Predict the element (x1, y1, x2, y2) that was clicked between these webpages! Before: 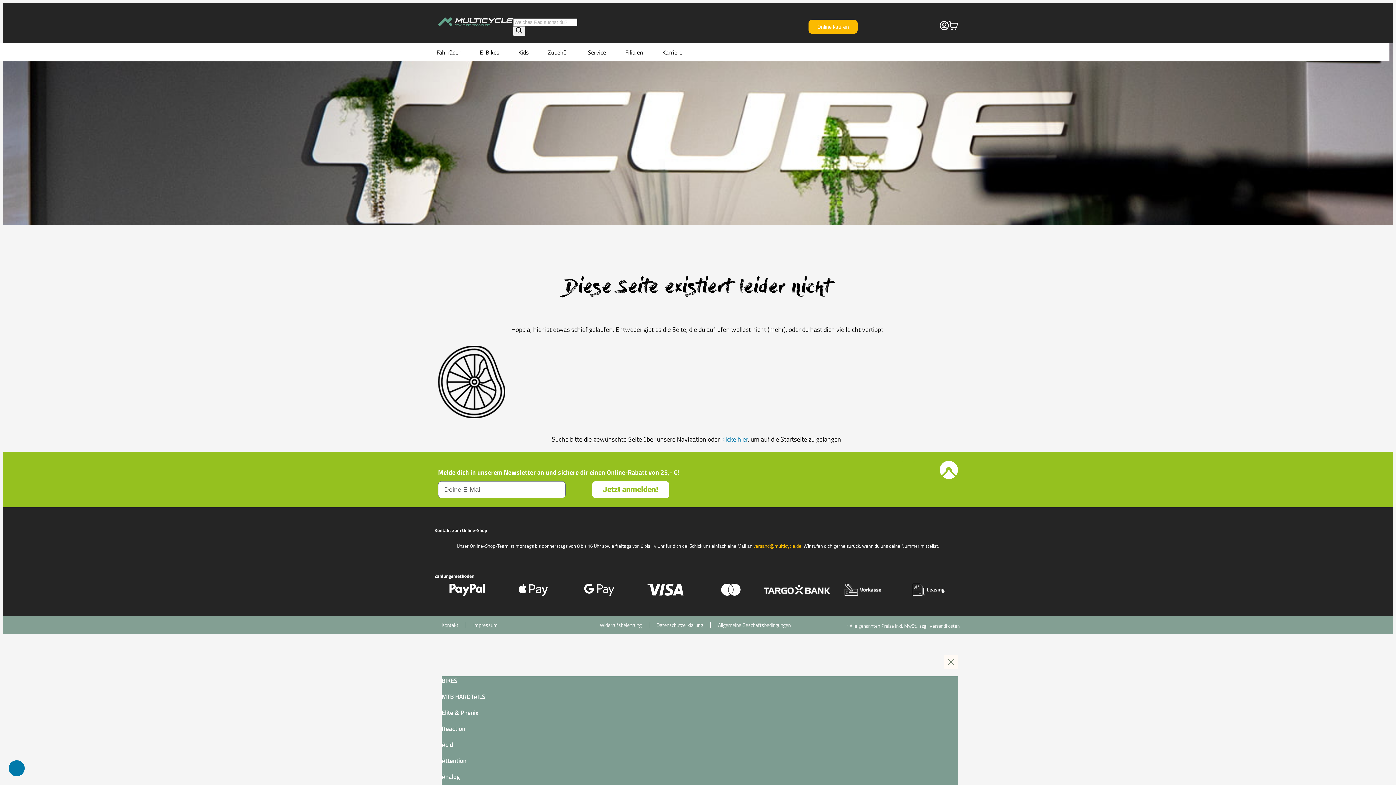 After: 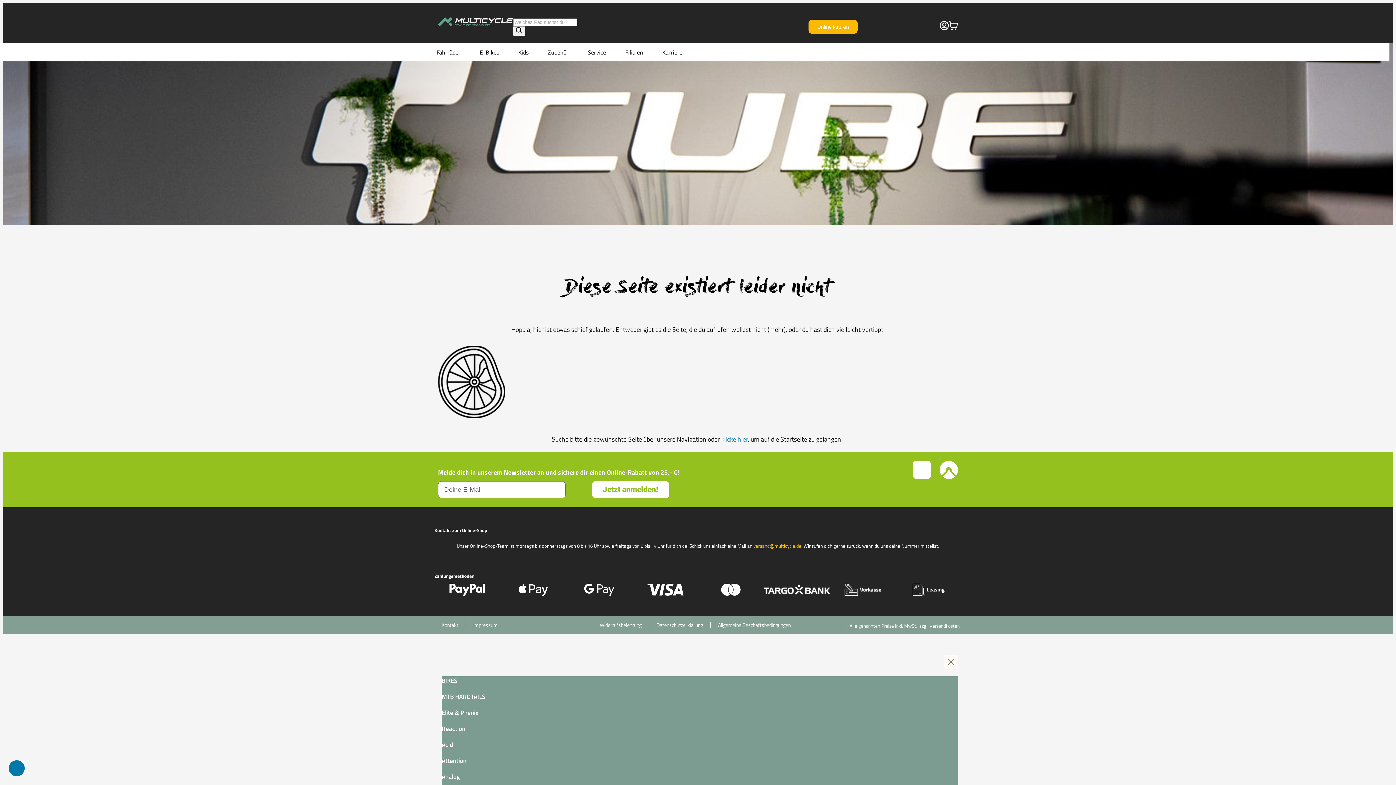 Action: bbox: (913, 461, 931, 479) label: Tiktok